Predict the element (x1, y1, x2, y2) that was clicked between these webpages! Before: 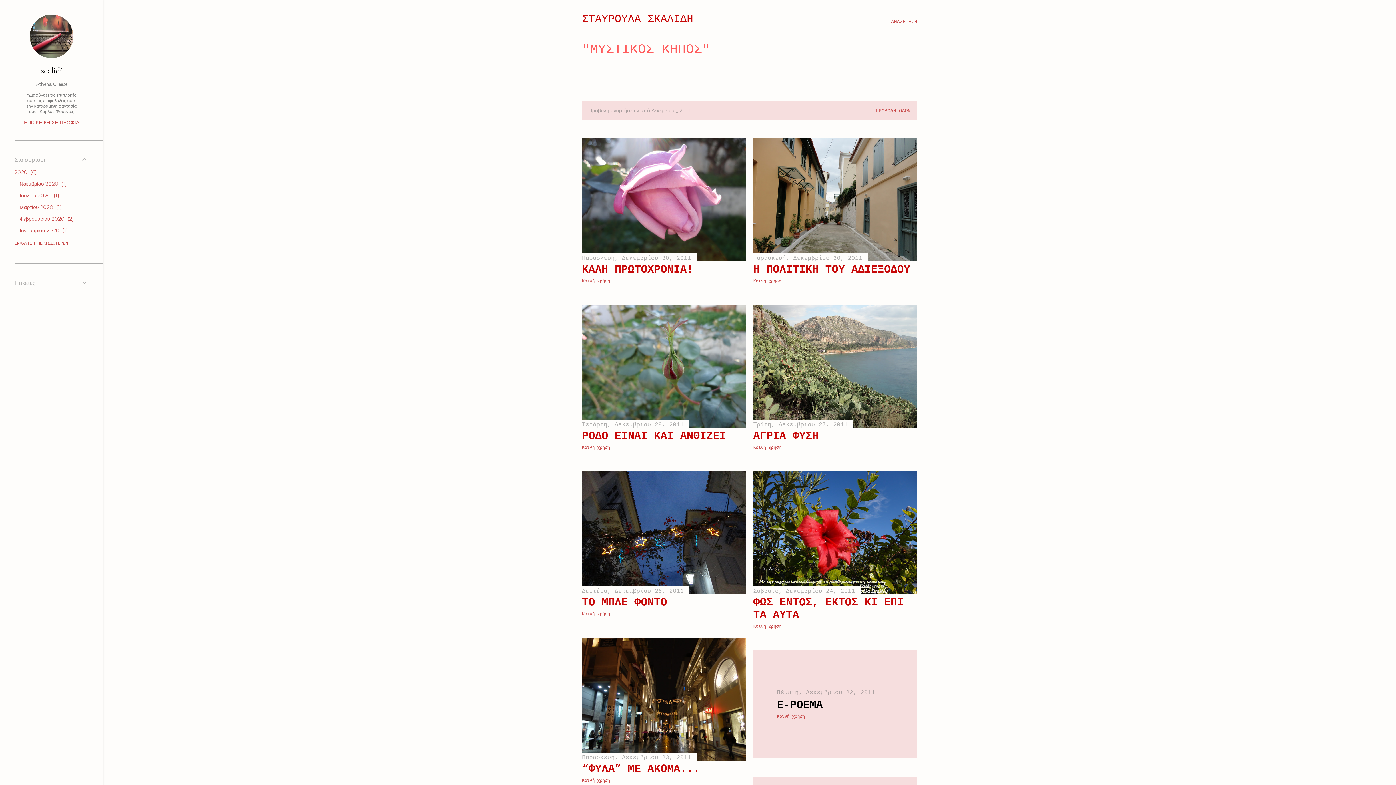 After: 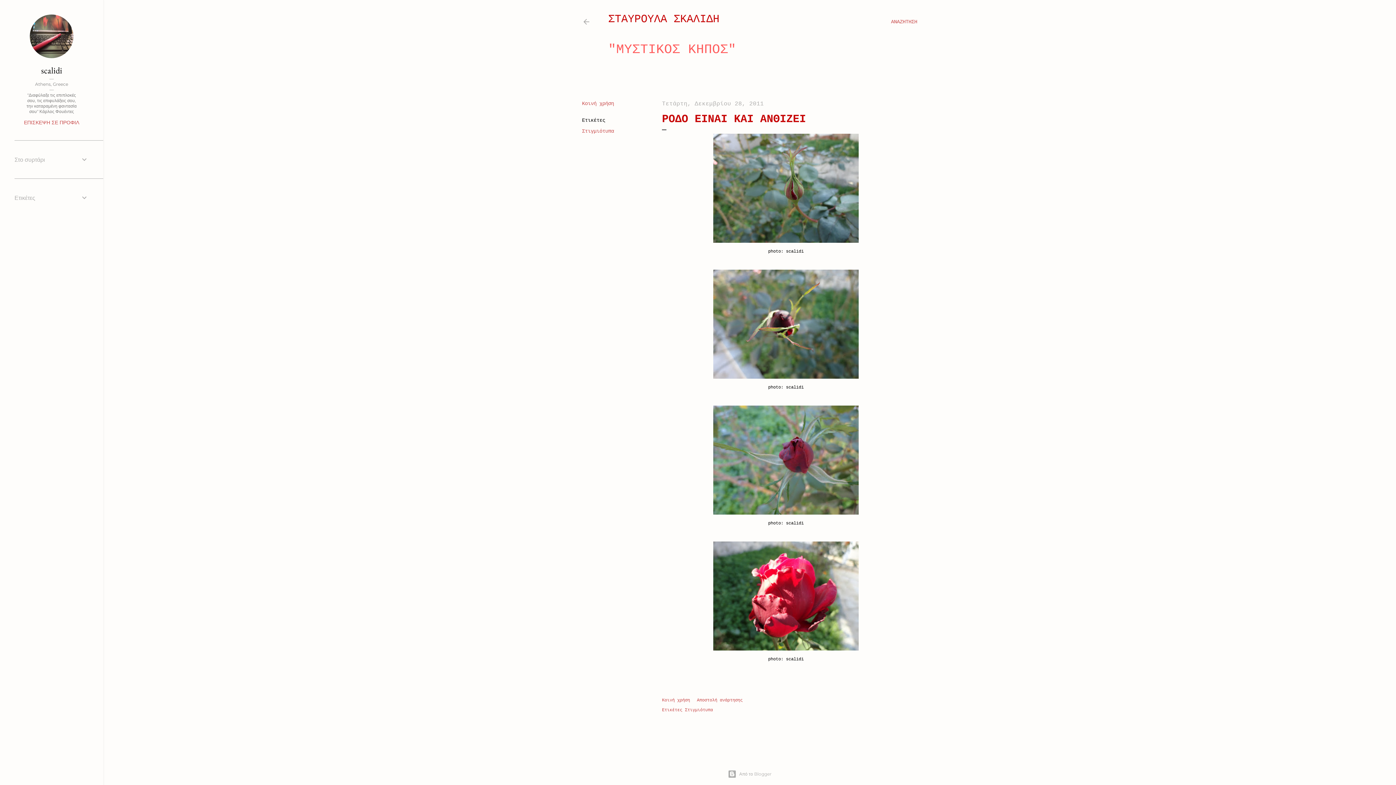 Action: label: Τετάρτη, Δεκεμβρίου 28, 2011 bbox: (582, 421, 684, 428)